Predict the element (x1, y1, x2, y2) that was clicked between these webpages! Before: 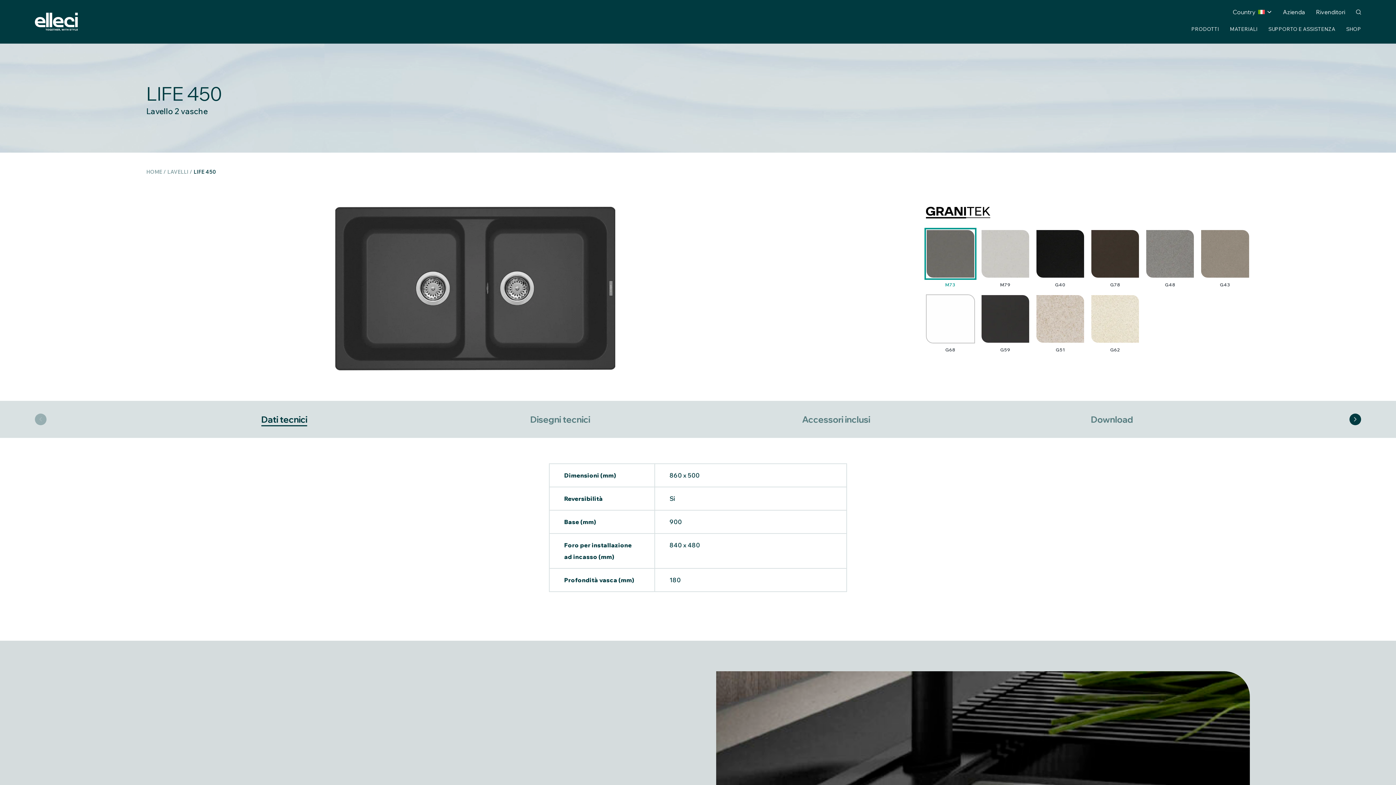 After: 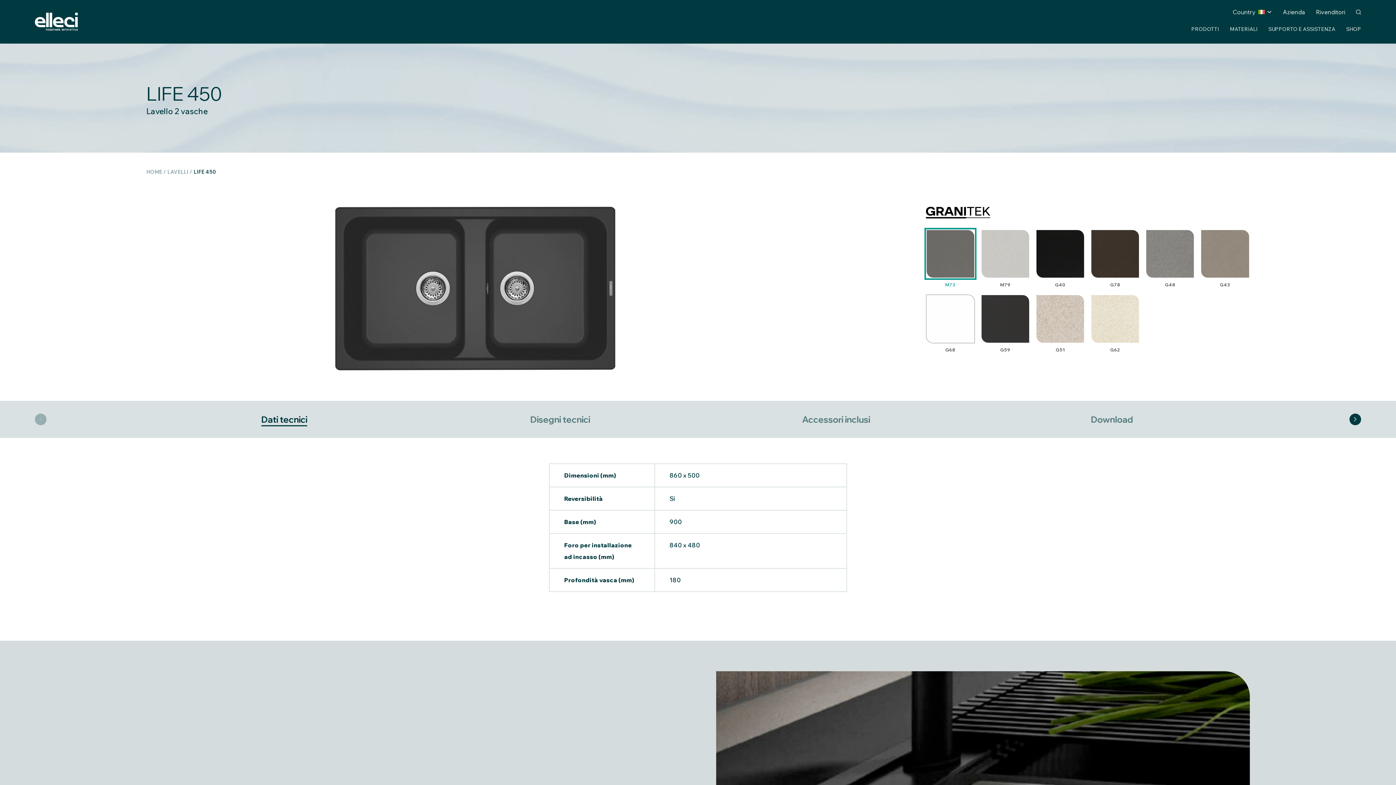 Action: label: SHOP bbox: (1346, 24, 1361, 33)